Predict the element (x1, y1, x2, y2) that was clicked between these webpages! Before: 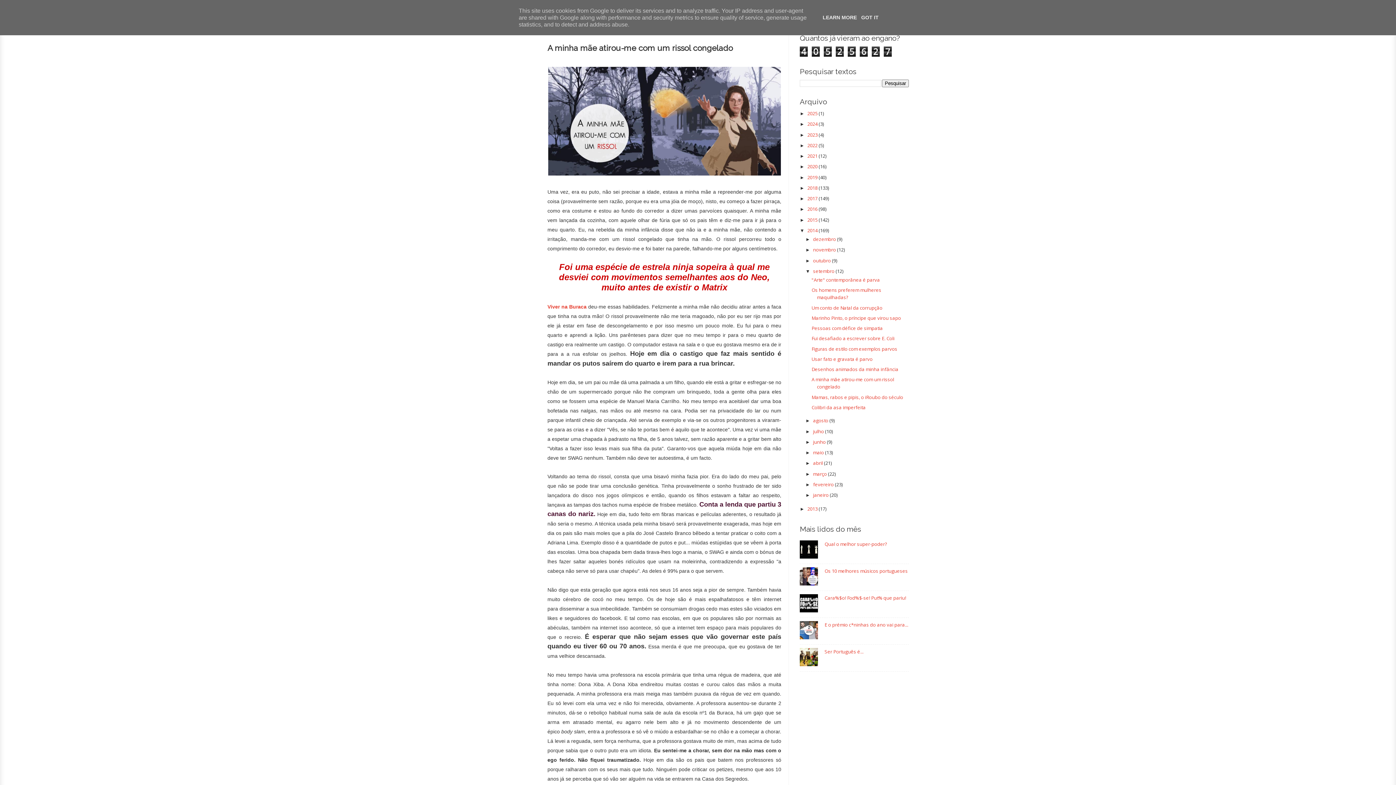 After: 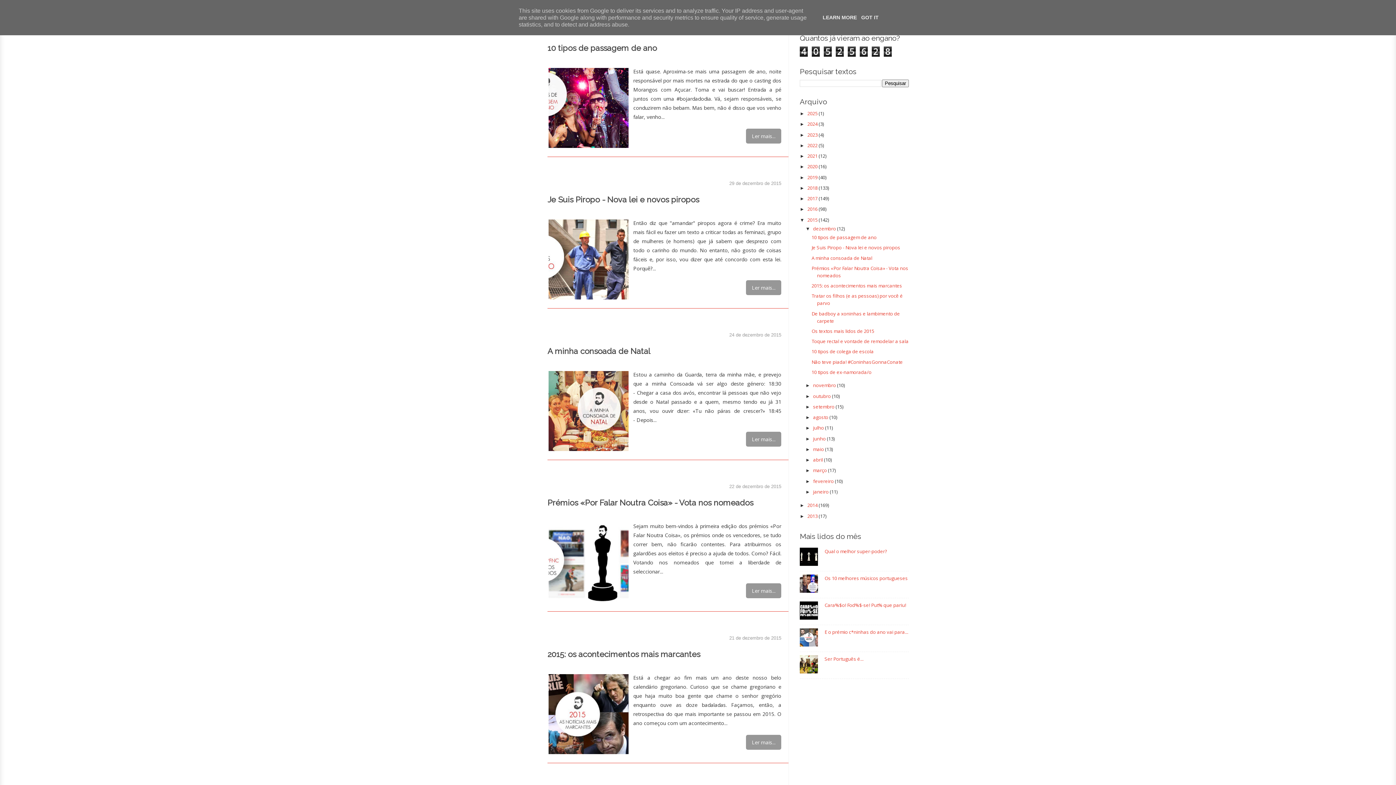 Action: bbox: (807, 216, 818, 223) label: 2015 